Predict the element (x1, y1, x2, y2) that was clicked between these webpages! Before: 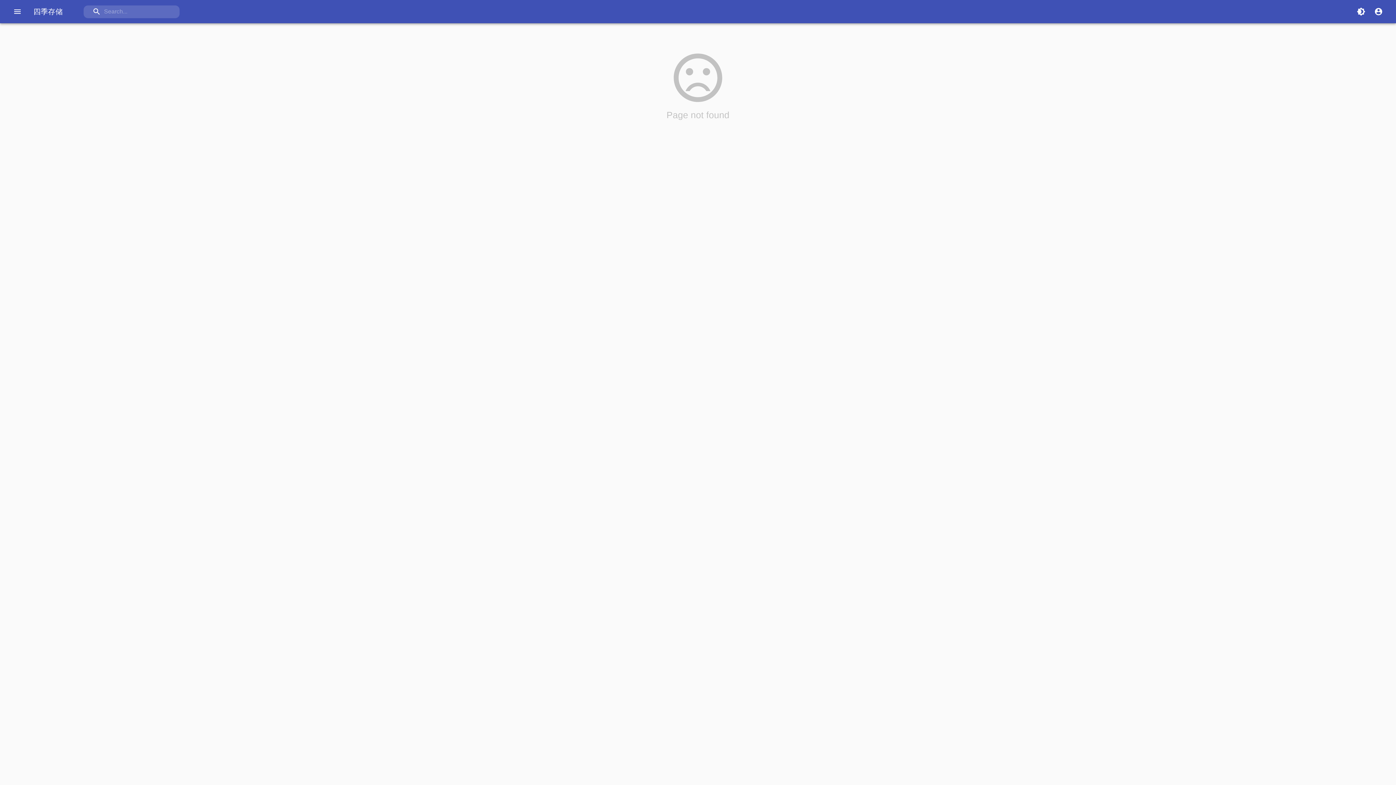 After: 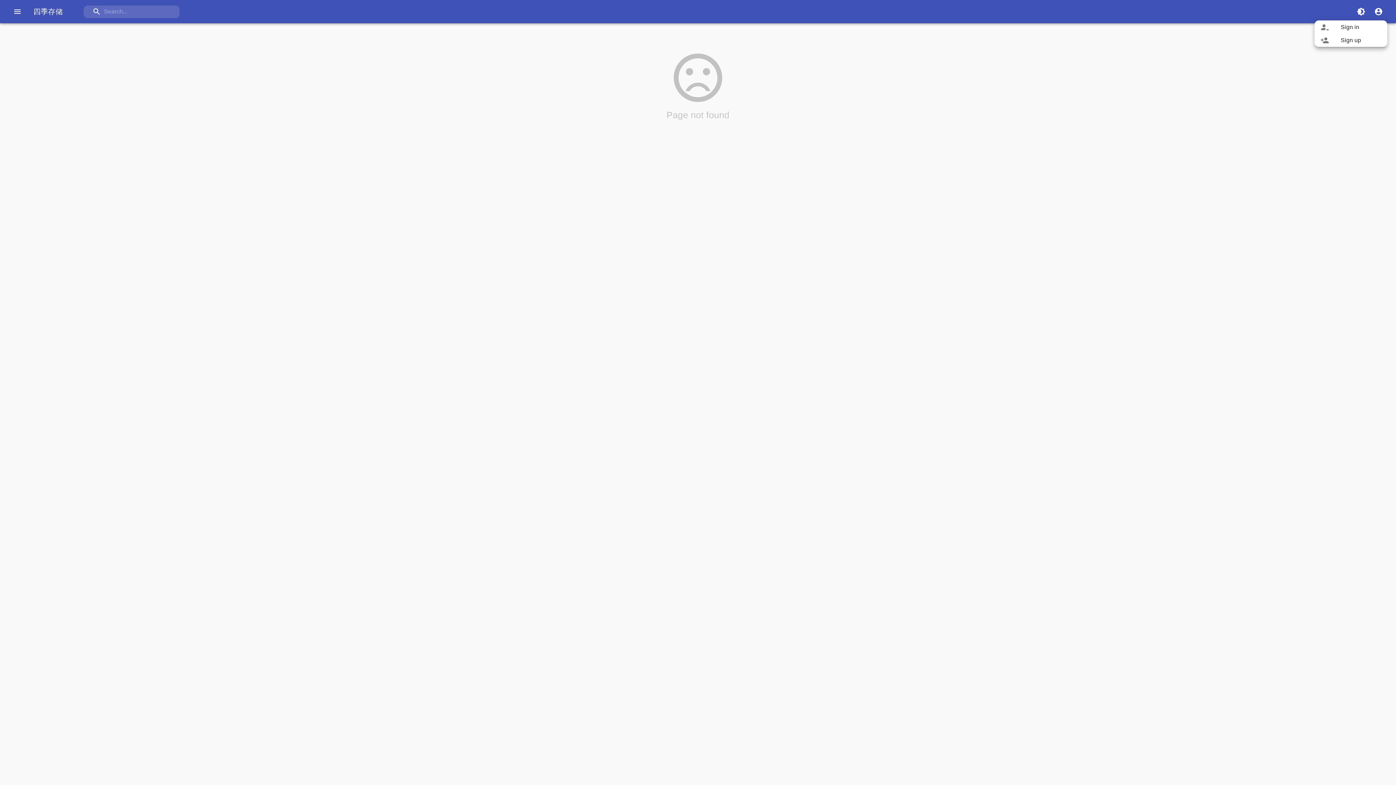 Action: bbox: (1370, 2, 1387, 20)